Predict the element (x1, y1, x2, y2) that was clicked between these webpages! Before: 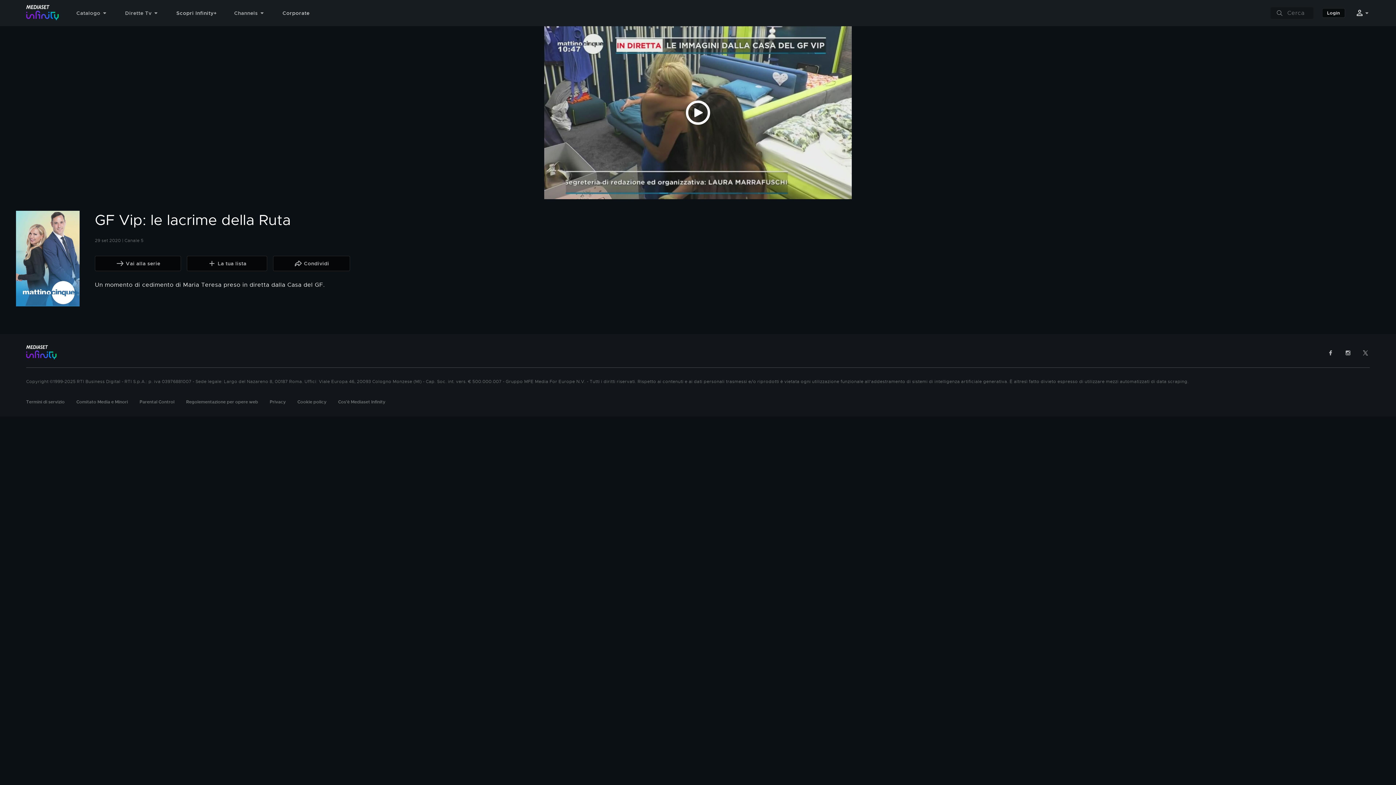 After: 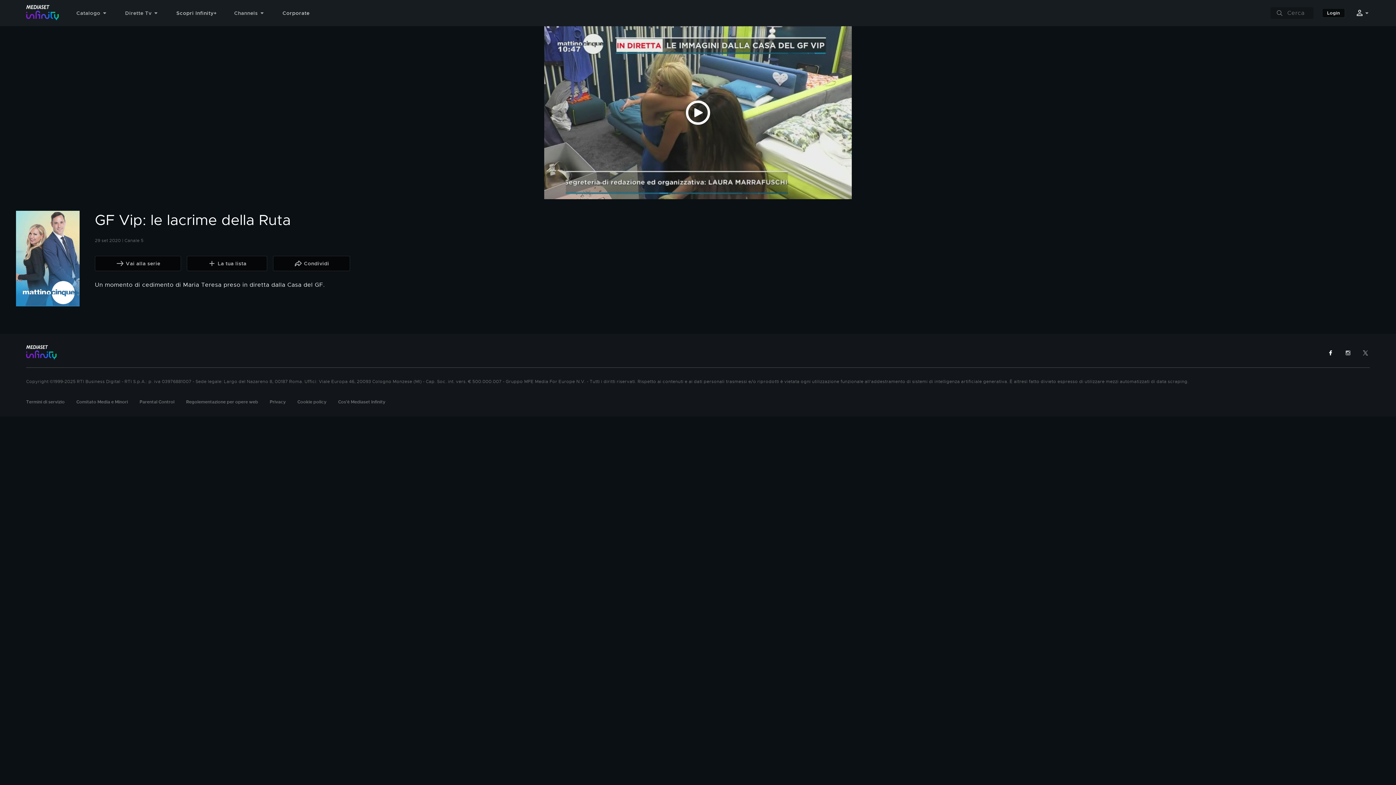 Action: bbox: (1327, 349, 1334, 356)